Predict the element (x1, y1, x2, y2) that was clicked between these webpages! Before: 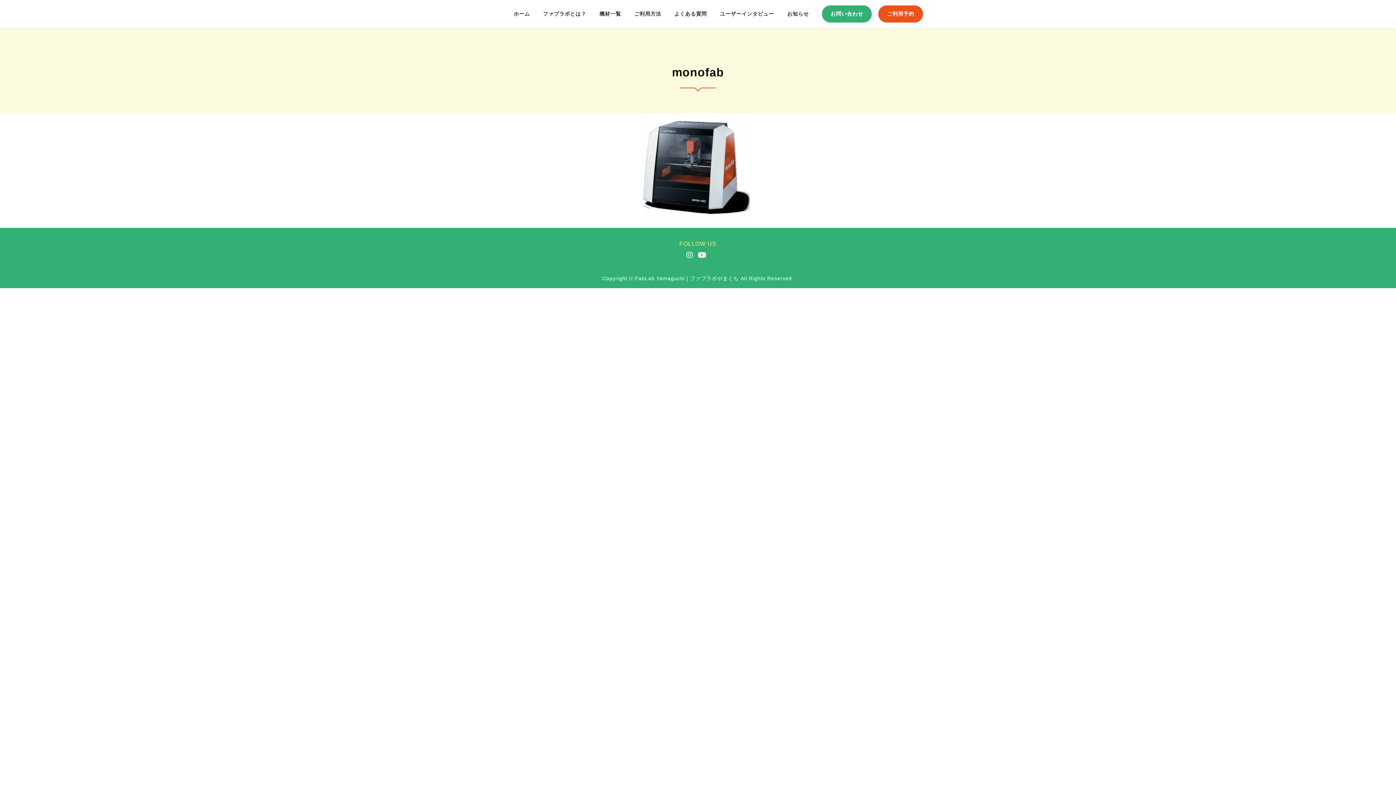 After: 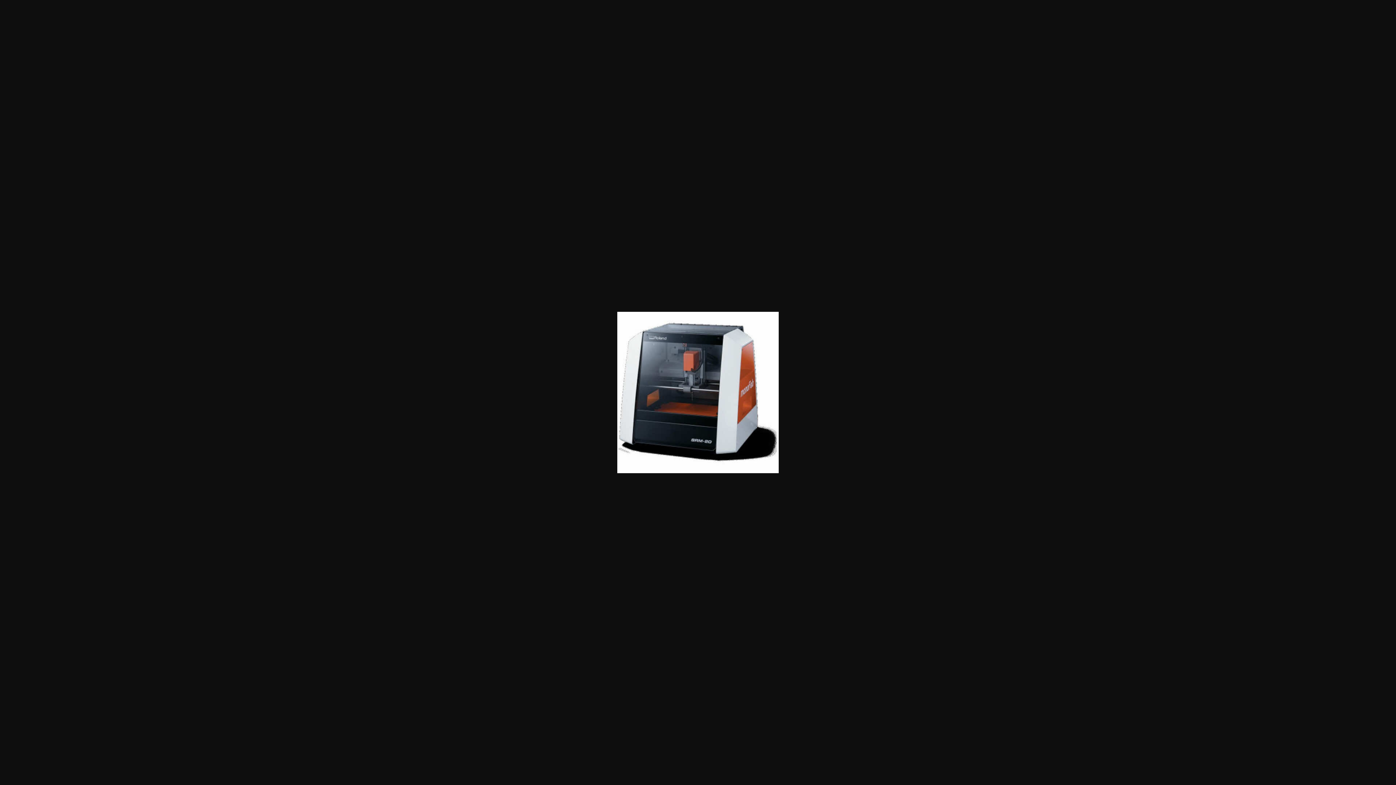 Action: bbox: (642, 163, 751, 171)